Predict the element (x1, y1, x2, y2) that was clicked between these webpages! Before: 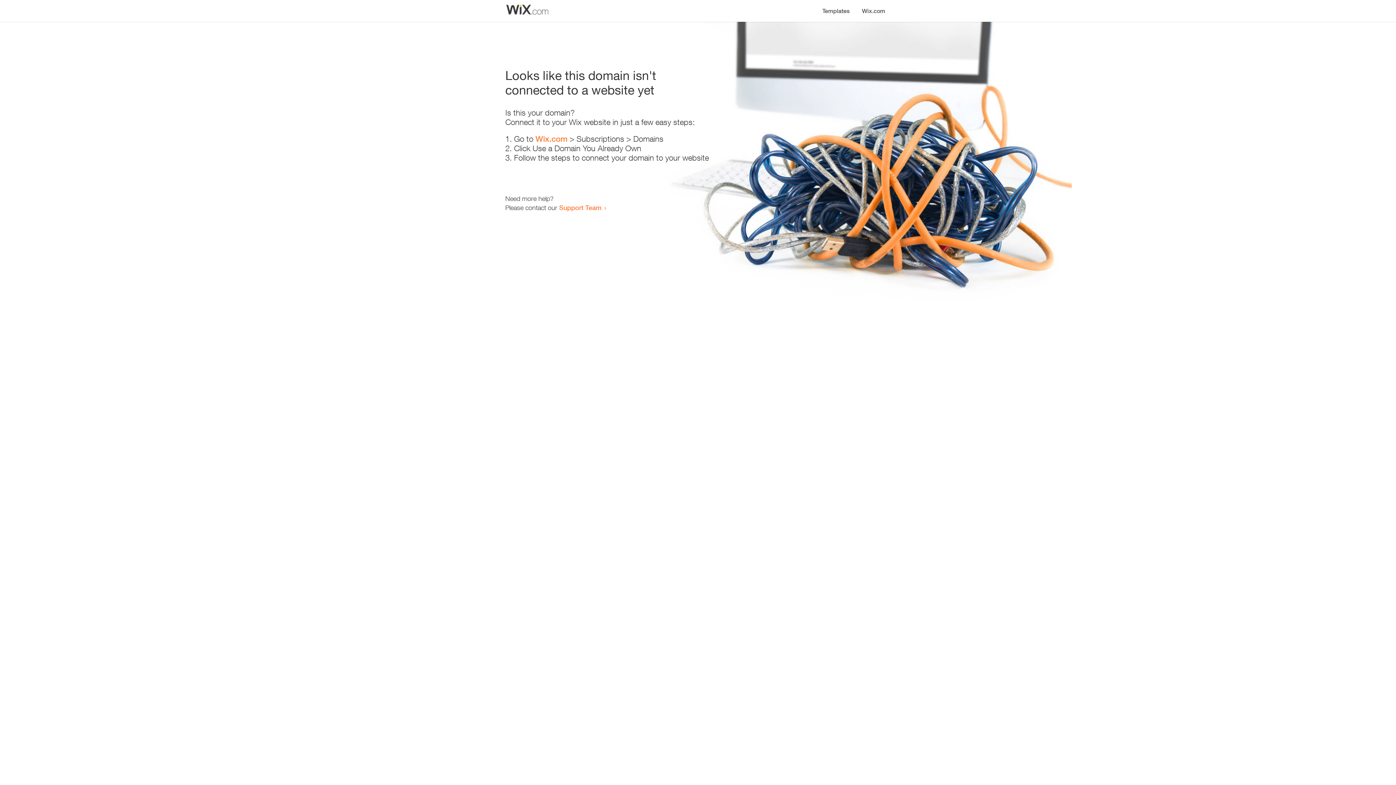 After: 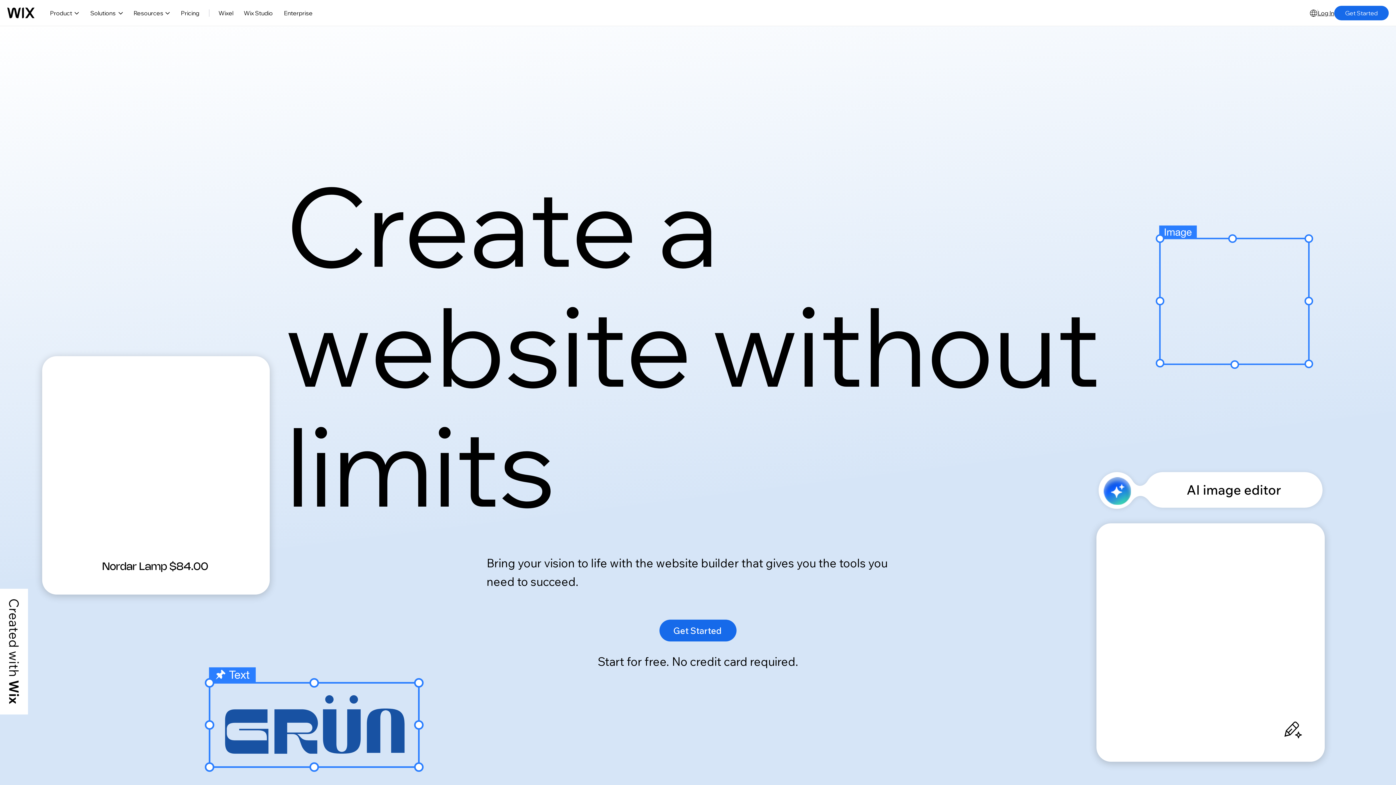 Action: label: Wix.com bbox: (856, 0, 890, 14)